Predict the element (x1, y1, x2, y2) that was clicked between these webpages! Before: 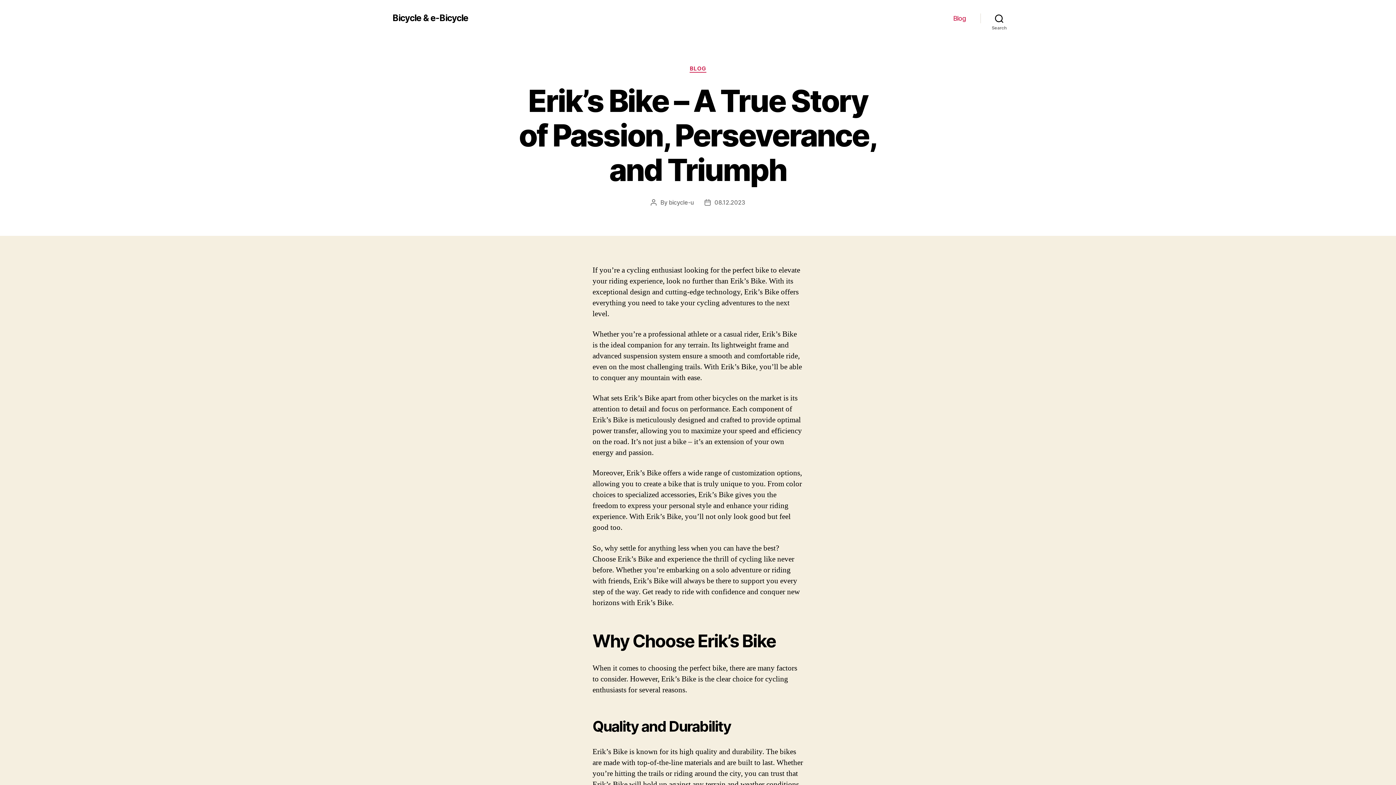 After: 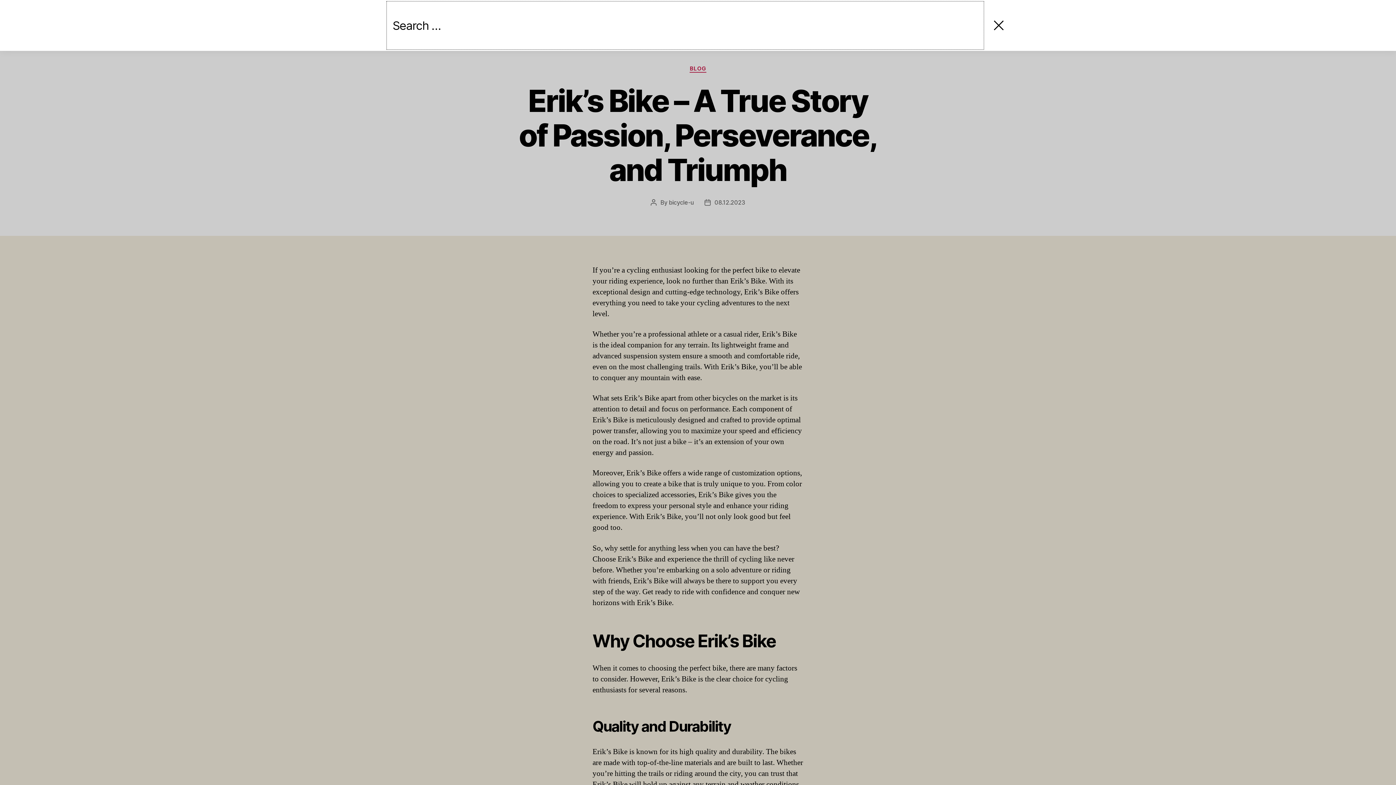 Action: label: Search bbox: (980, 10, 1018, 26)